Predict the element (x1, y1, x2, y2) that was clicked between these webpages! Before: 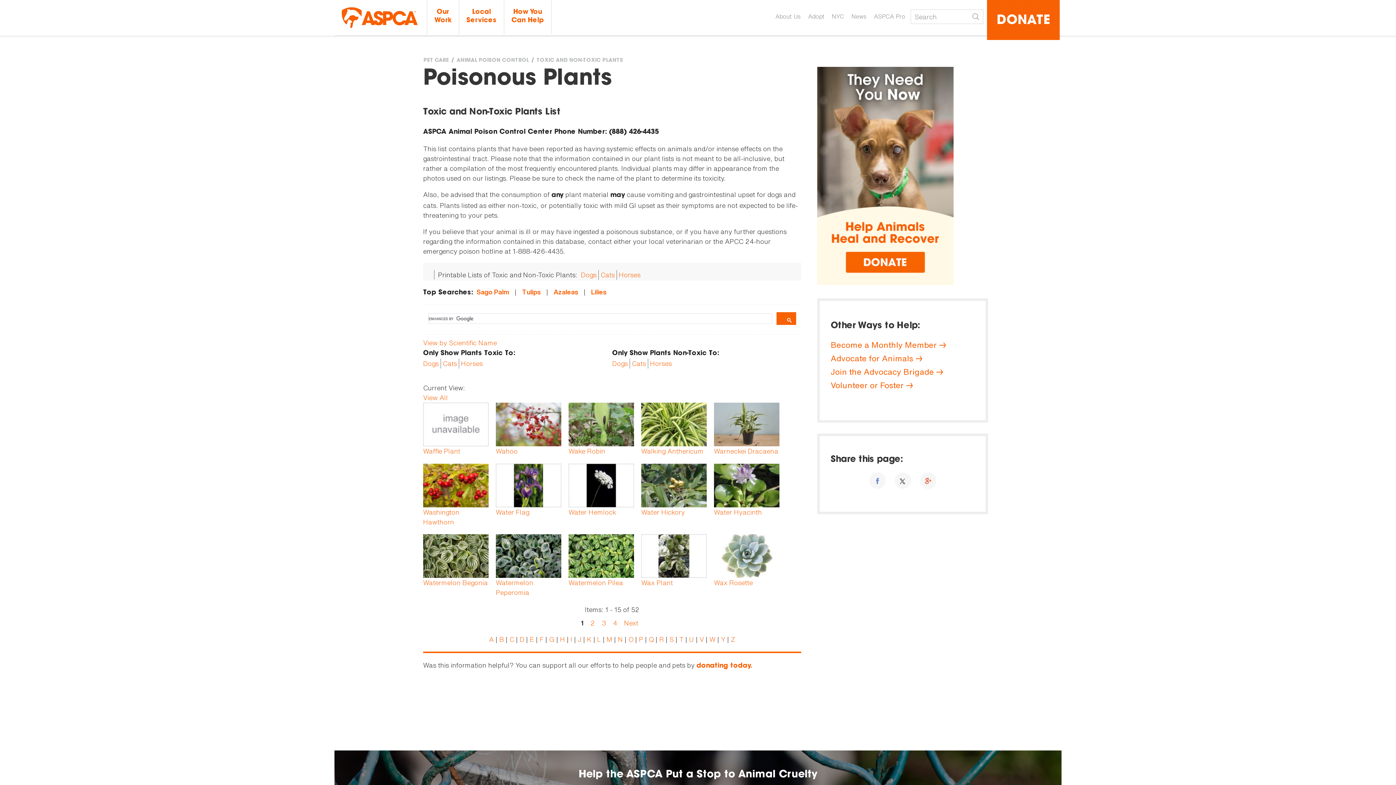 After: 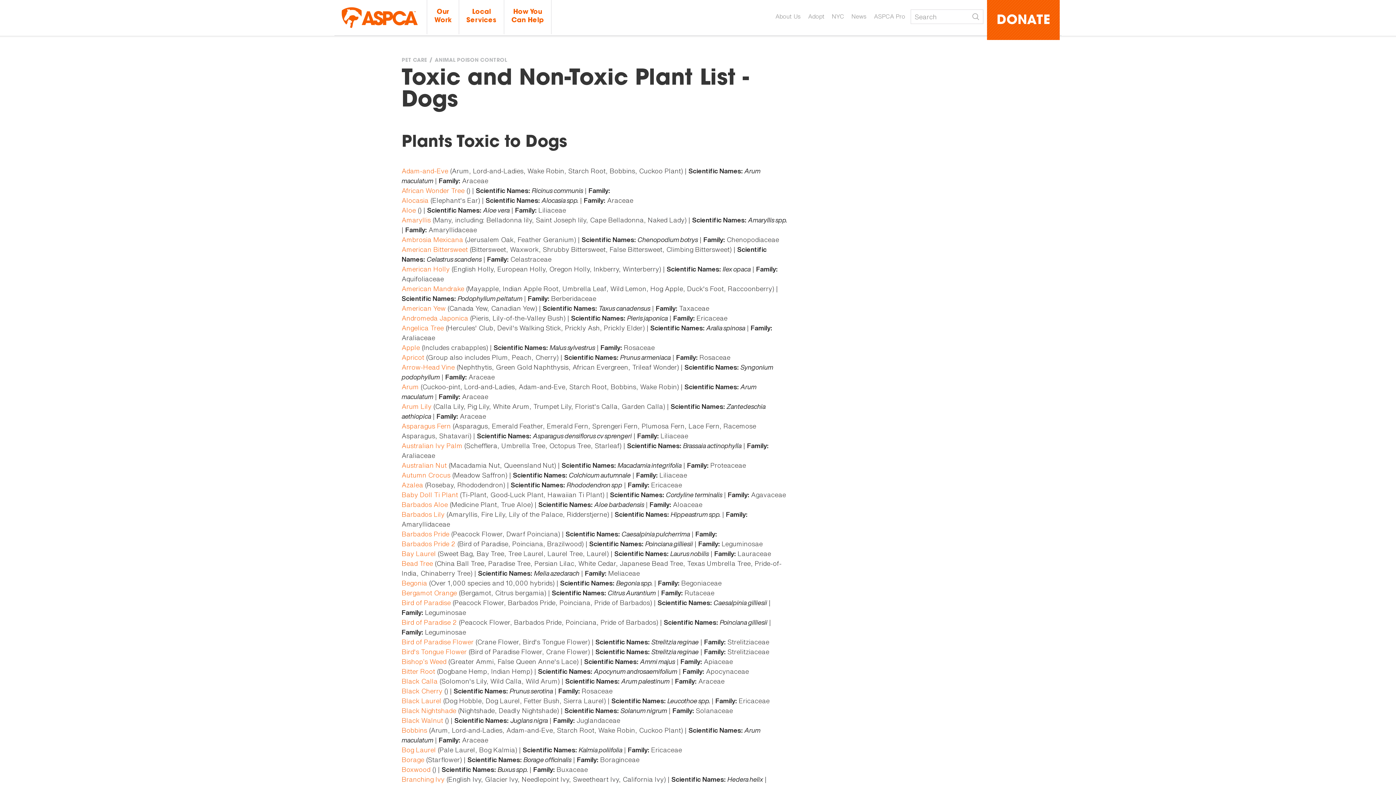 Action: label: Dogs bbox: (581, 270, 598, 280)